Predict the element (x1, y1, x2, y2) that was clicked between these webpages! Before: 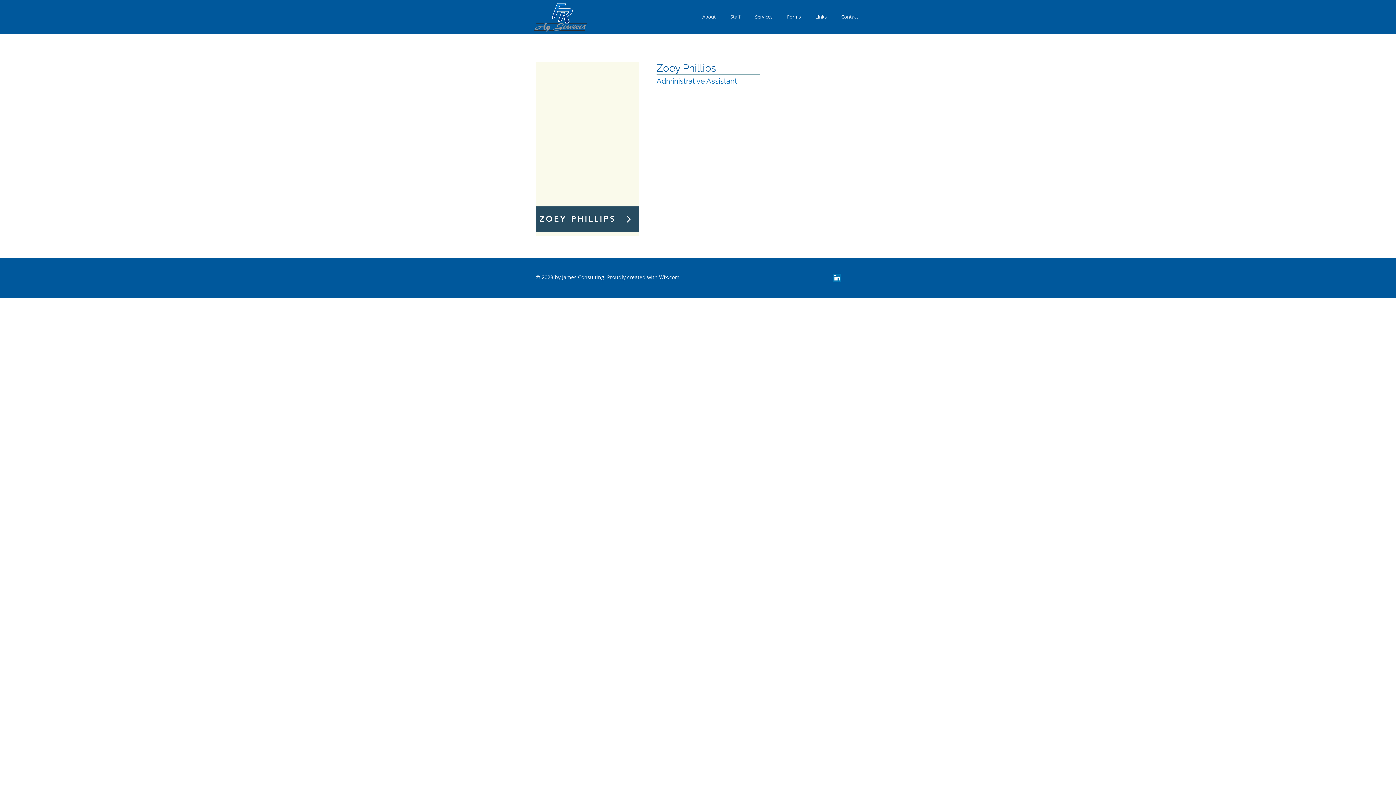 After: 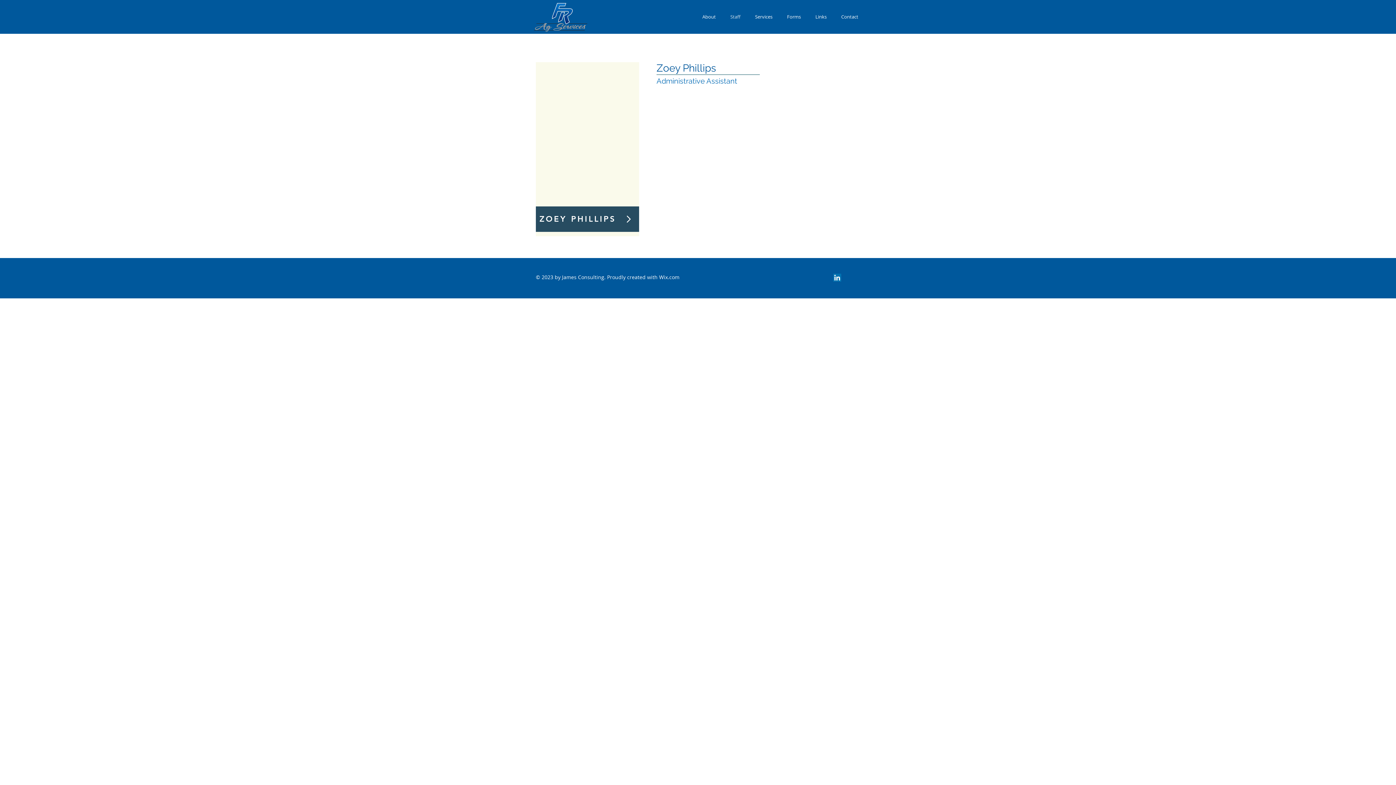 Action: label: LinkedIn Social Icon bbox: (833, 273, 841, 281)